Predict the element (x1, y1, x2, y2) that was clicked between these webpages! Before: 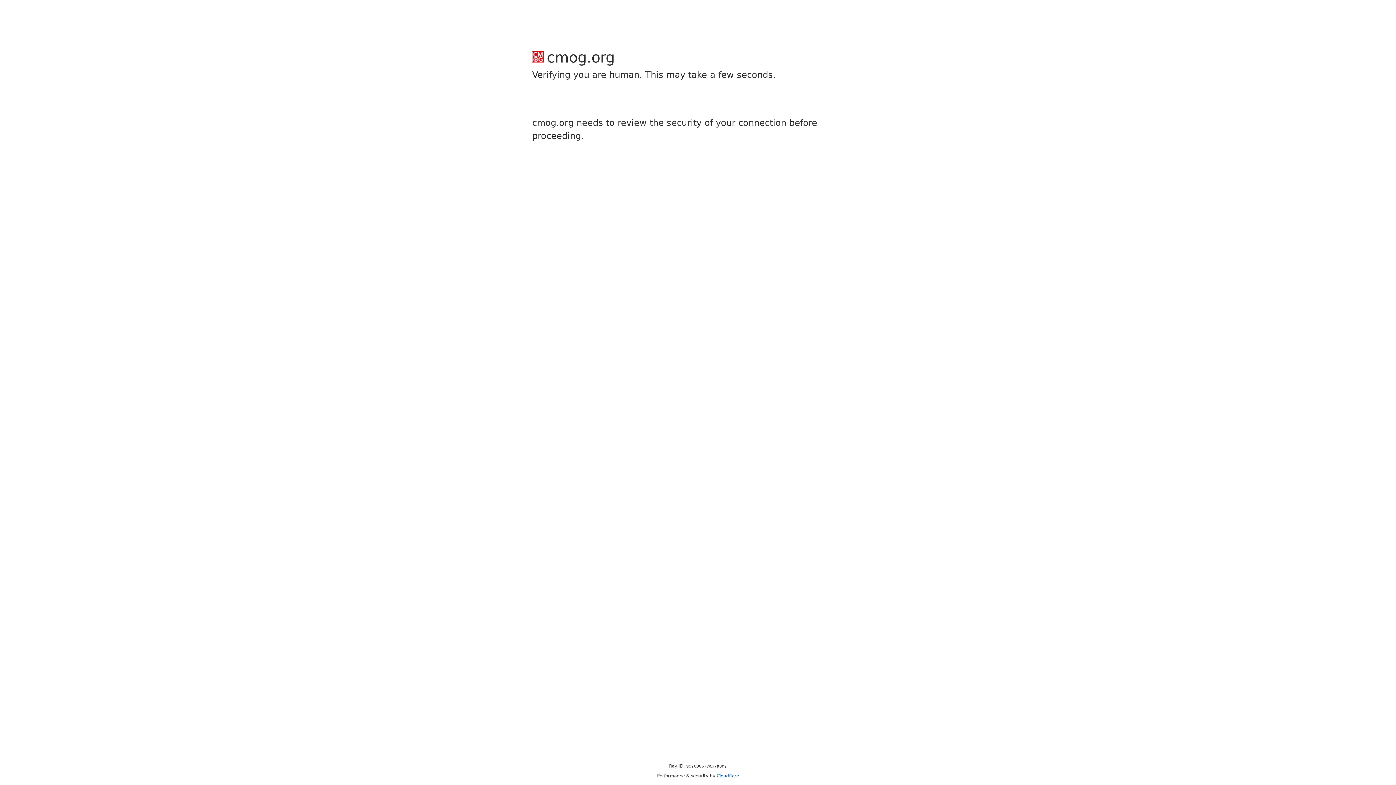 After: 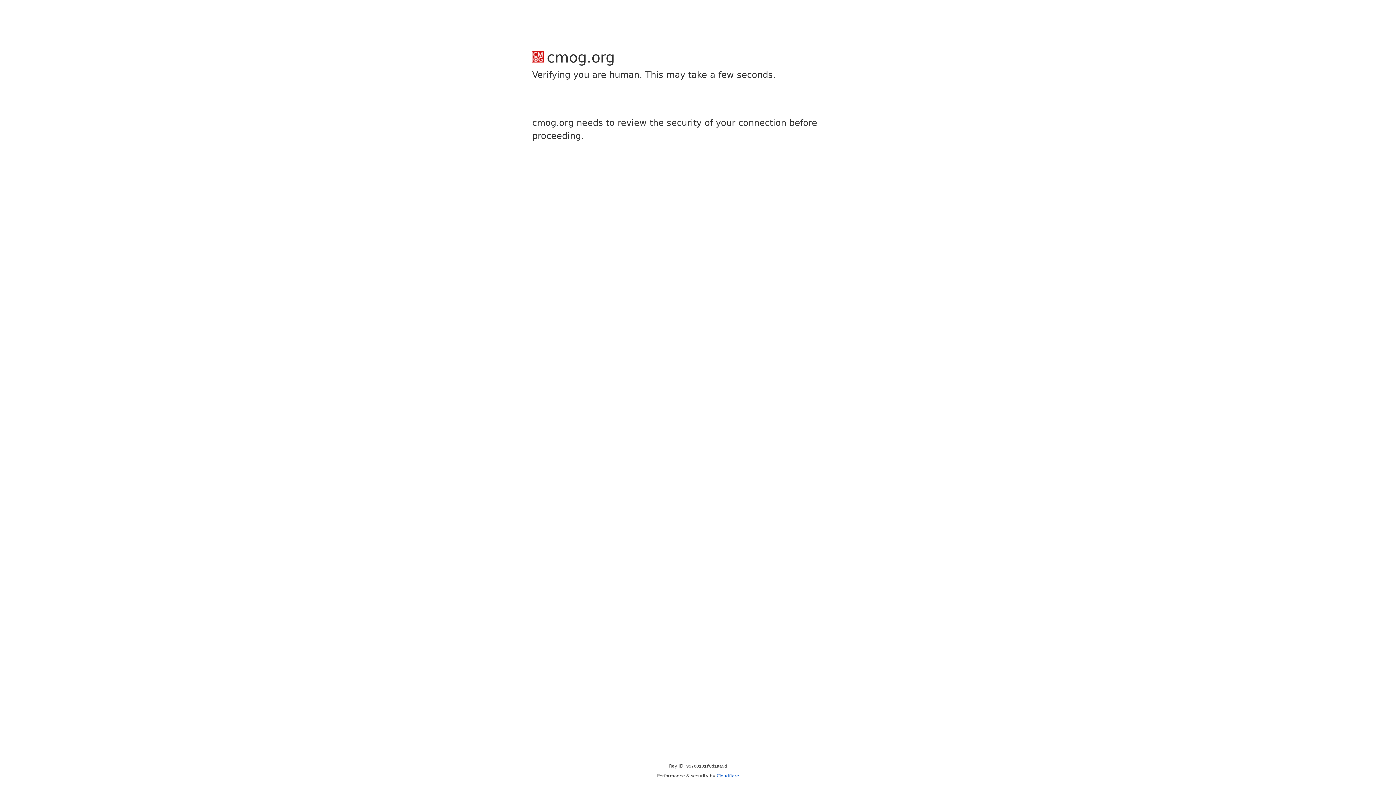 Action: bbox: (716, 773, 739, 778) label: Cloudflare